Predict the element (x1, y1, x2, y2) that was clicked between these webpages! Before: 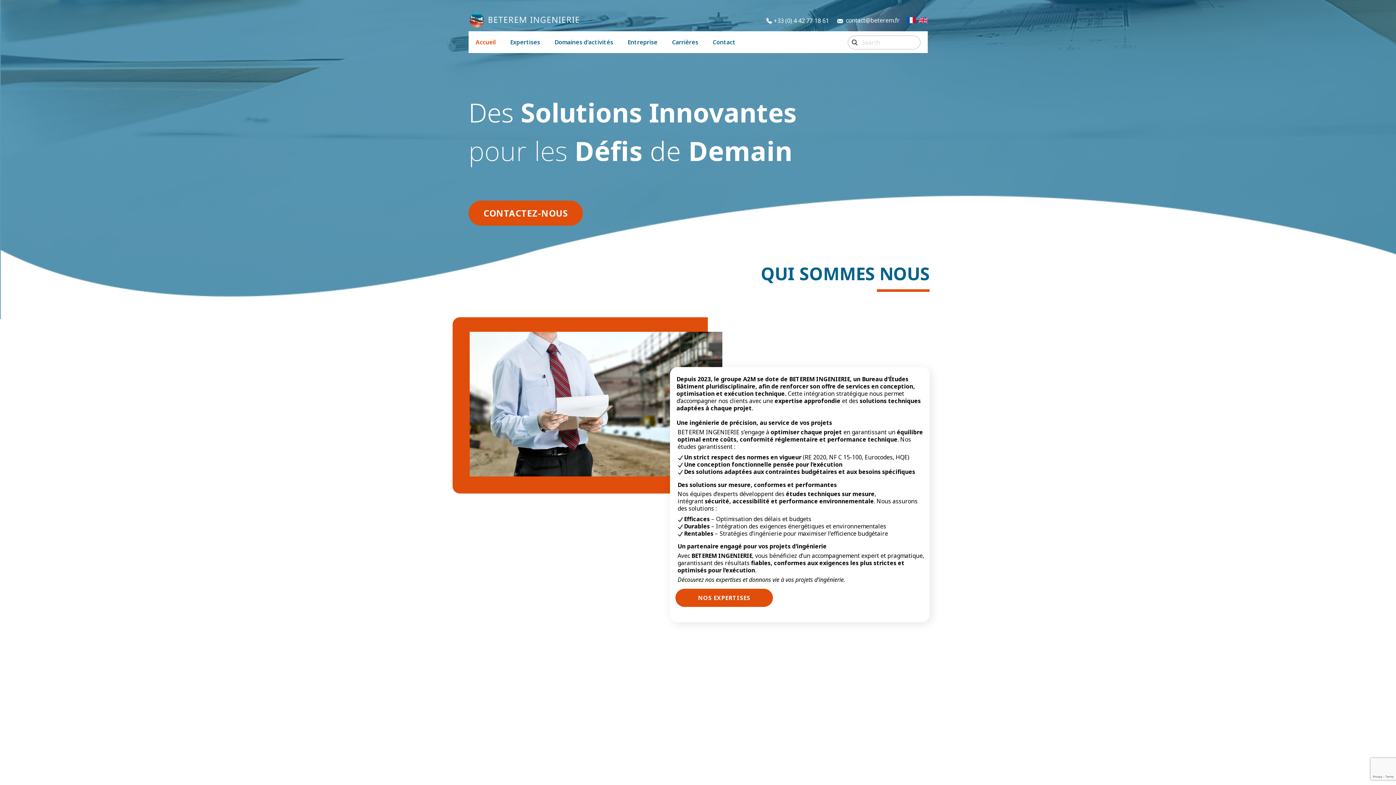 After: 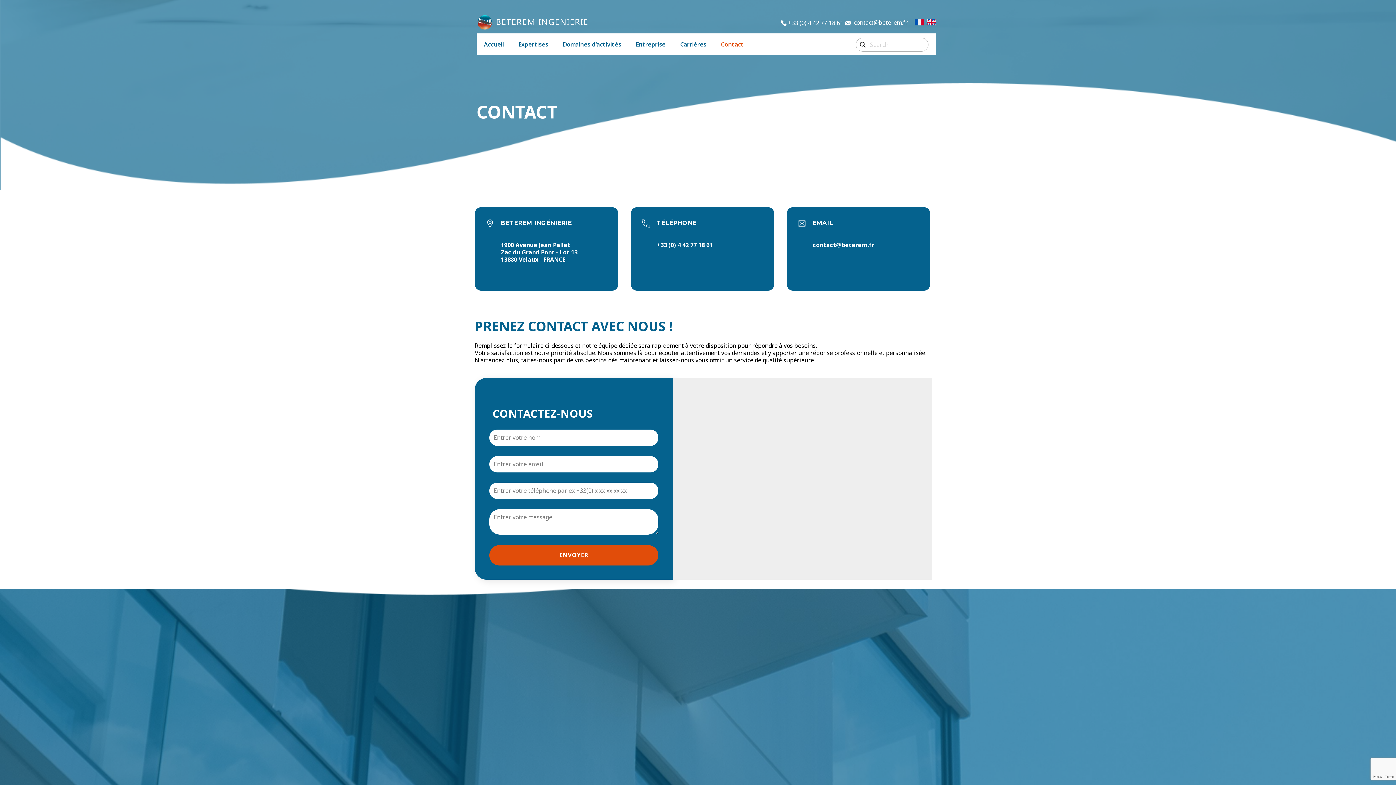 Action: bbox: (705, 35, 743, 48) label: Contact